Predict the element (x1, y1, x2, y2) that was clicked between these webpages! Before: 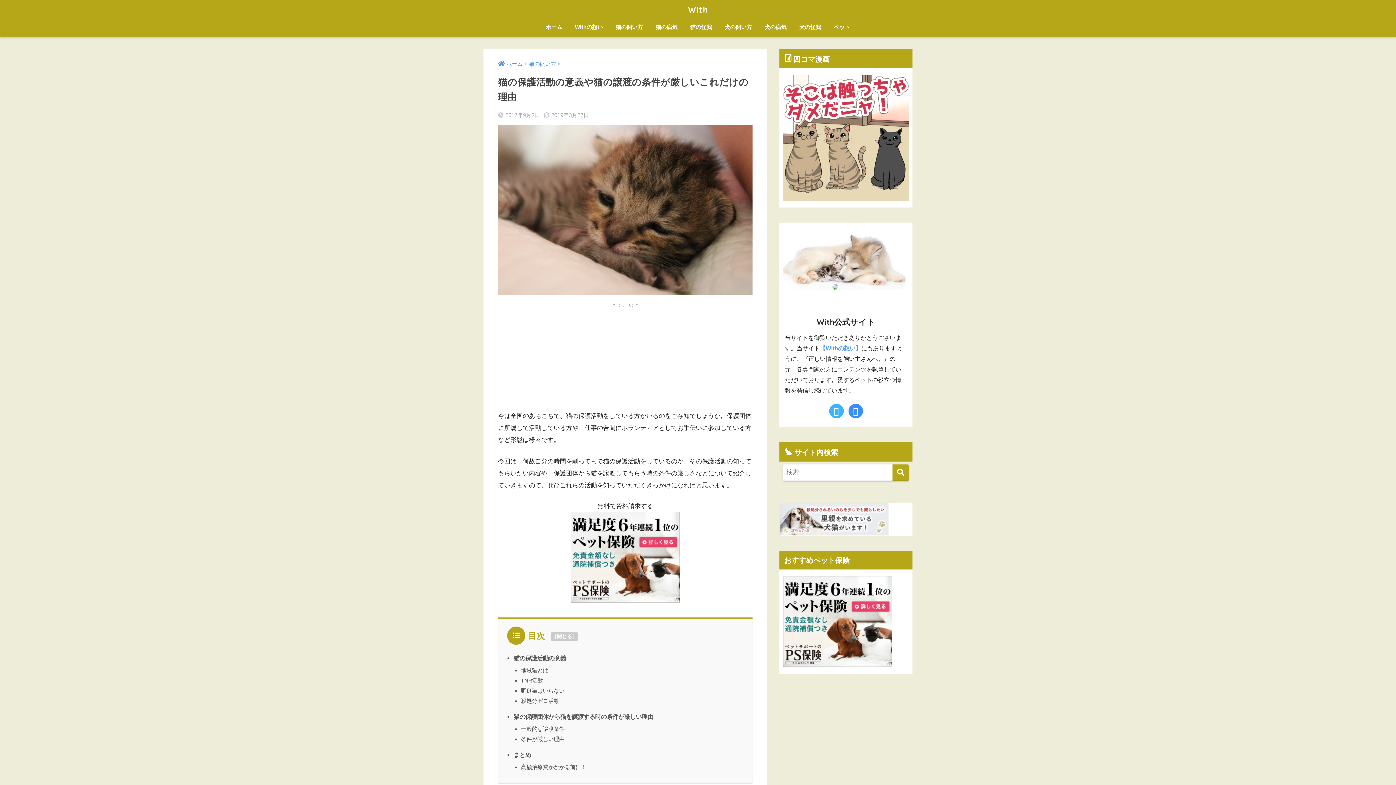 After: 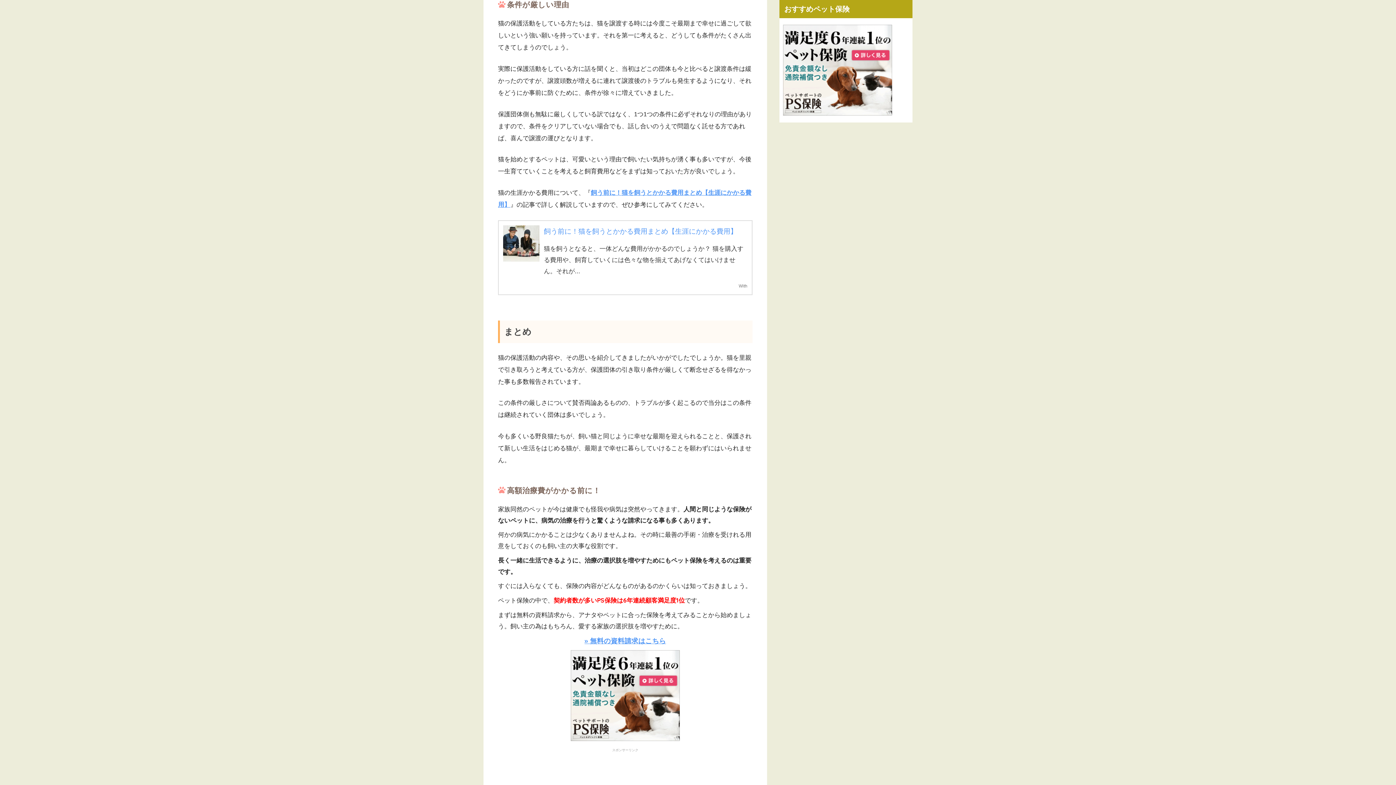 Action: label: 条件が厳しい理由 bbox: (521, 736, 564, 742)